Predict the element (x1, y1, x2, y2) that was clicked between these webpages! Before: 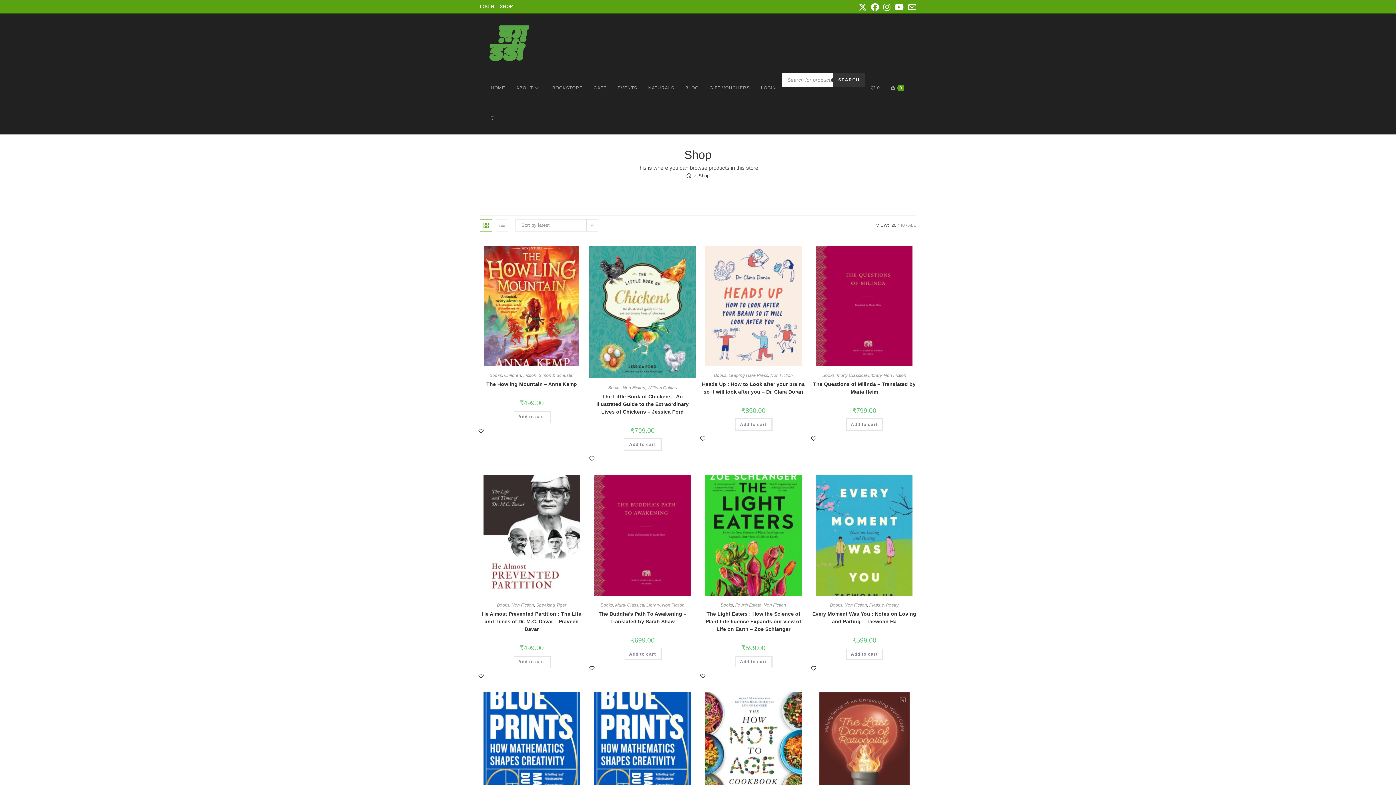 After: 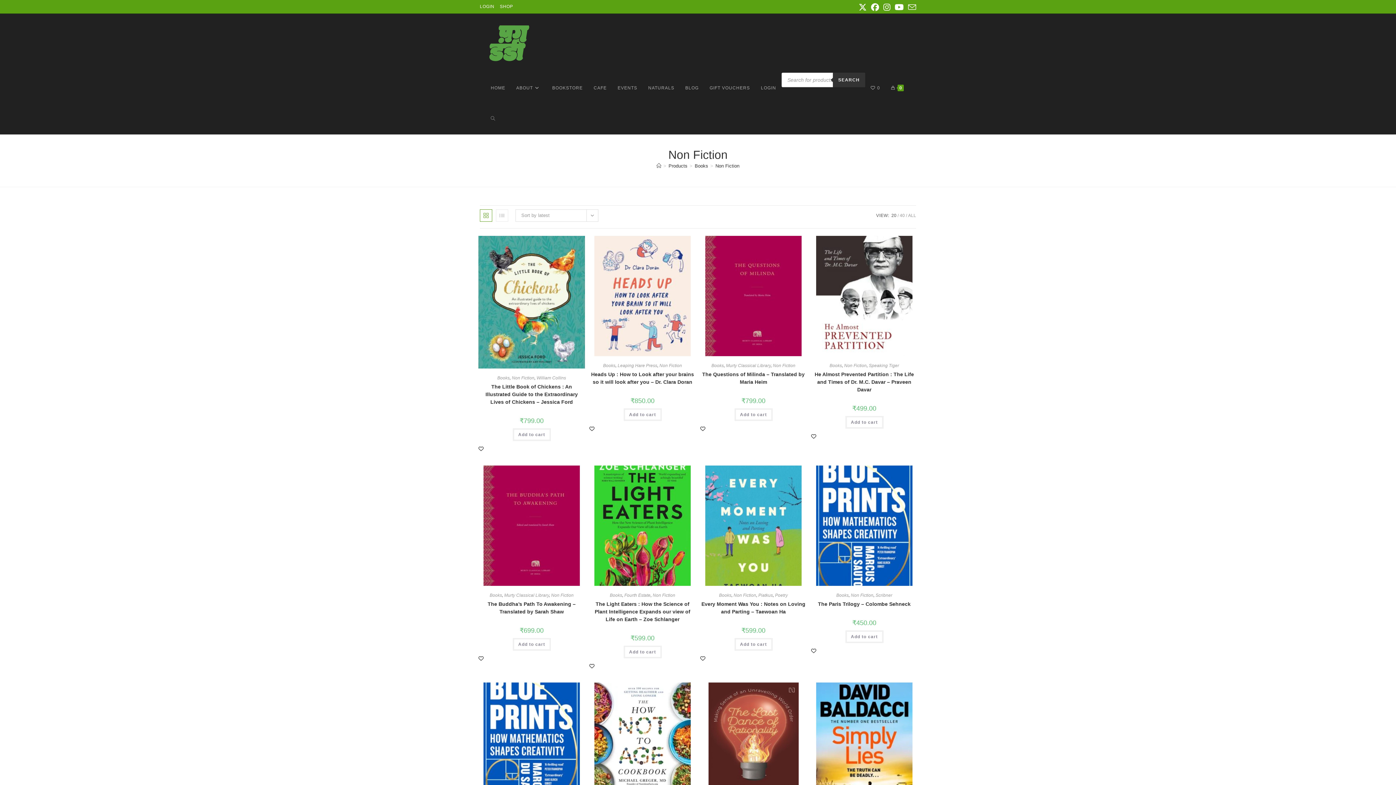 Action: label: Non Fiction bbox: (770, 373, 793, 378)